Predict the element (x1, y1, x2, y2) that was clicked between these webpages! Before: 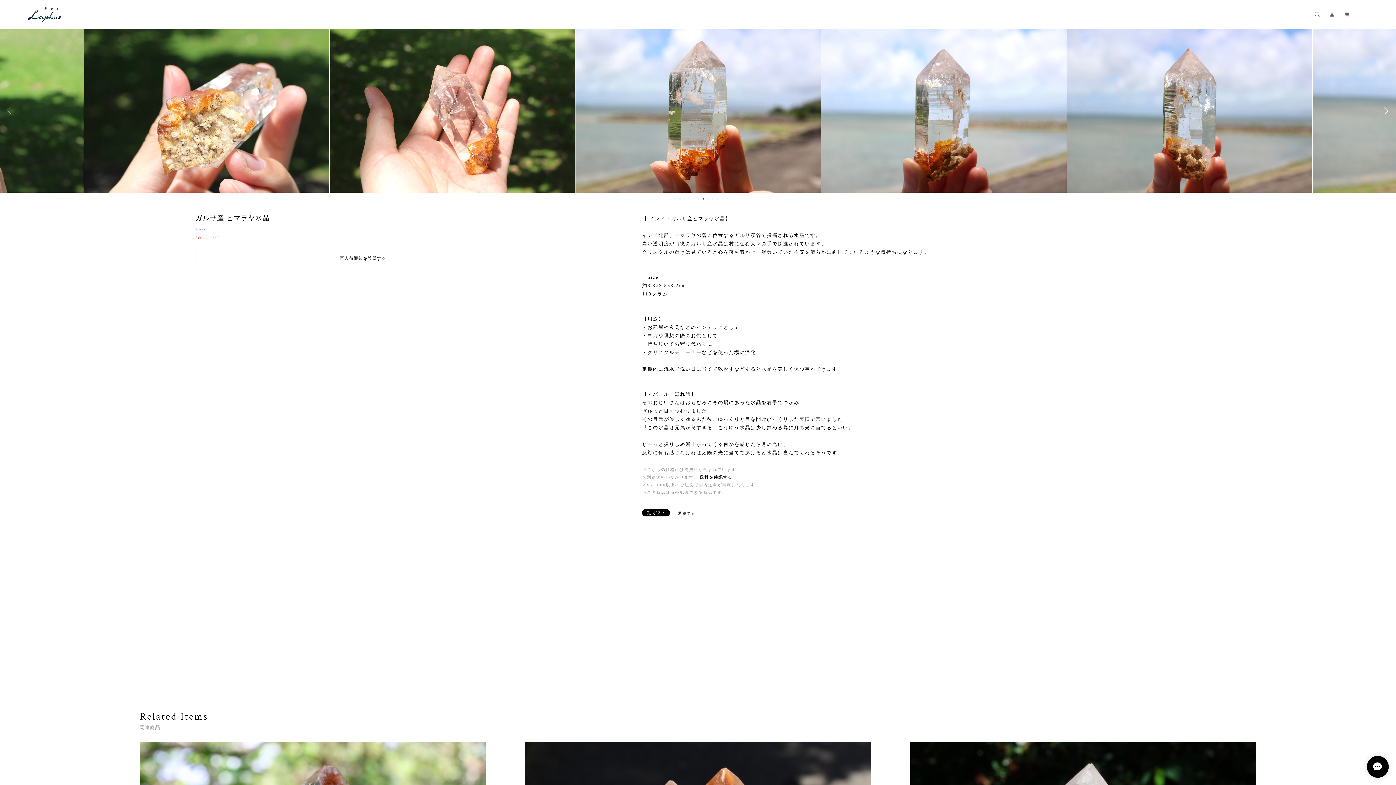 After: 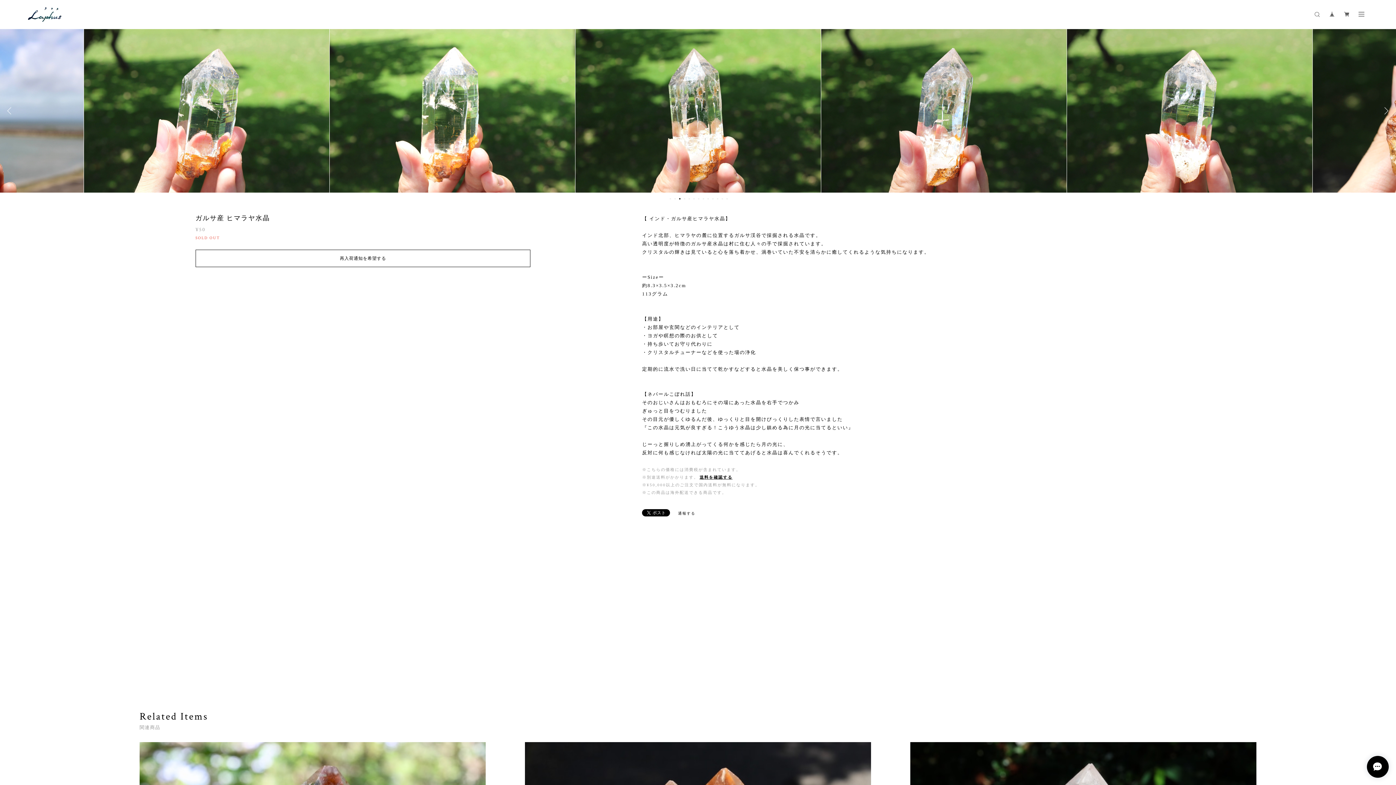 Action: label: 3 bbox: (679, 198, 680, 199)